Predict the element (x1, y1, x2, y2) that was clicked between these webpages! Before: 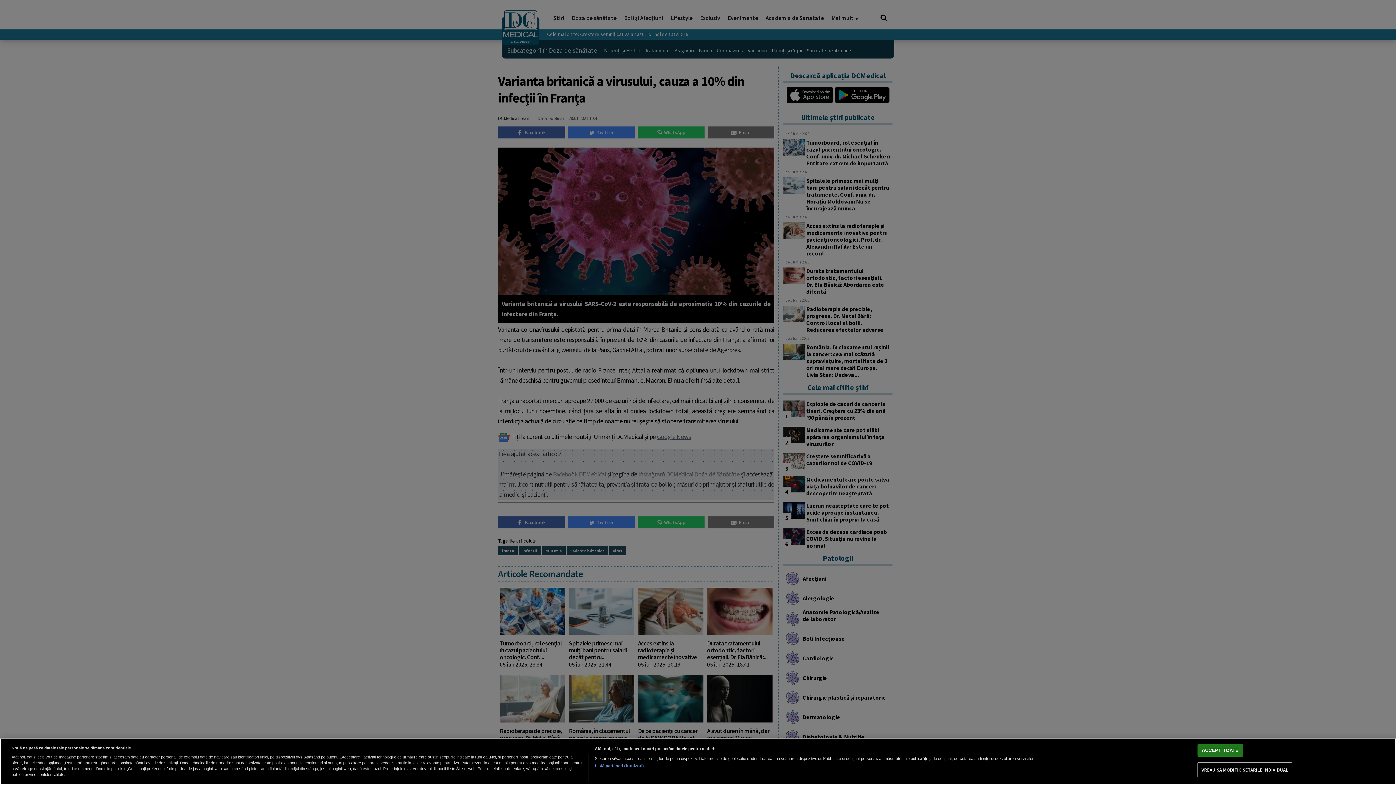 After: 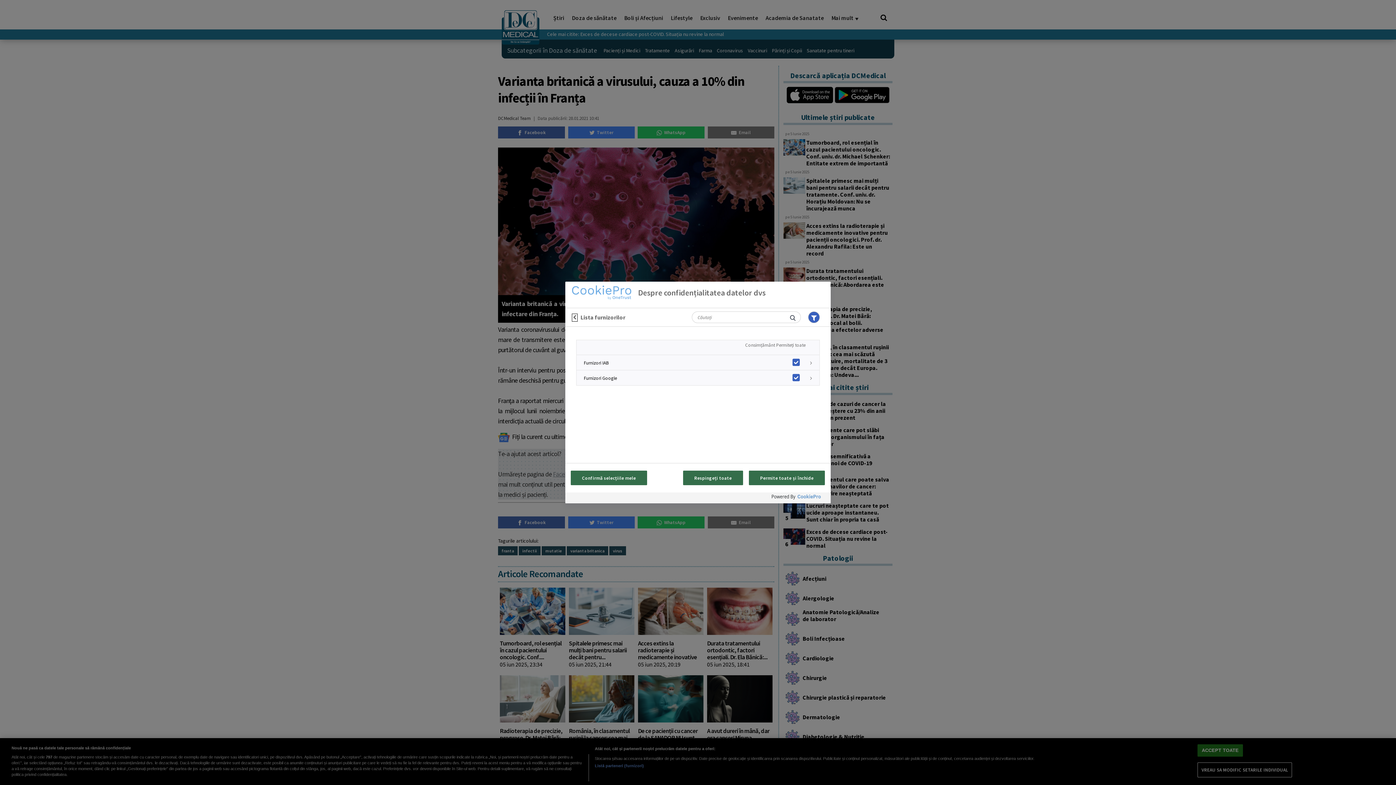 Action: label: Listă parteneri (furnizori) bbox: (594, 763, 644, 769)